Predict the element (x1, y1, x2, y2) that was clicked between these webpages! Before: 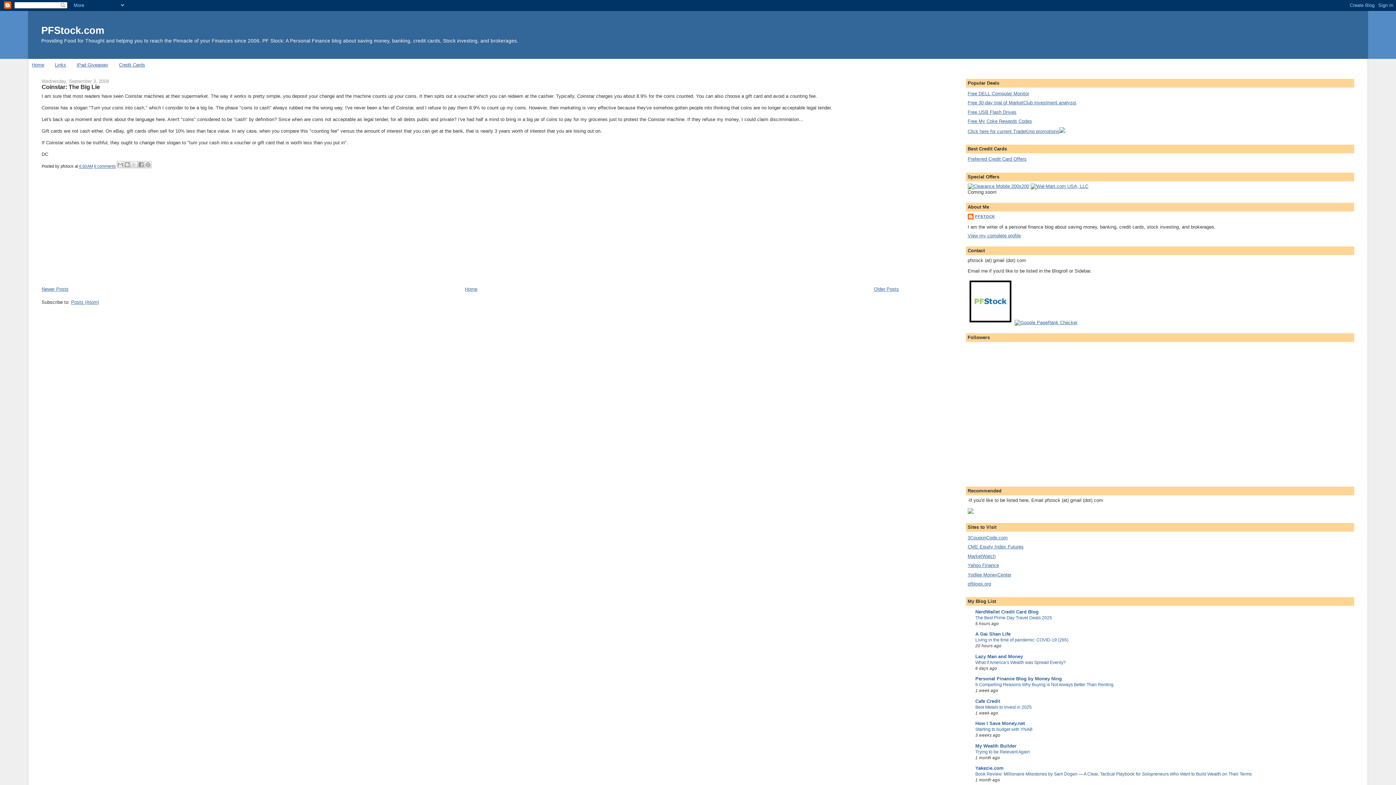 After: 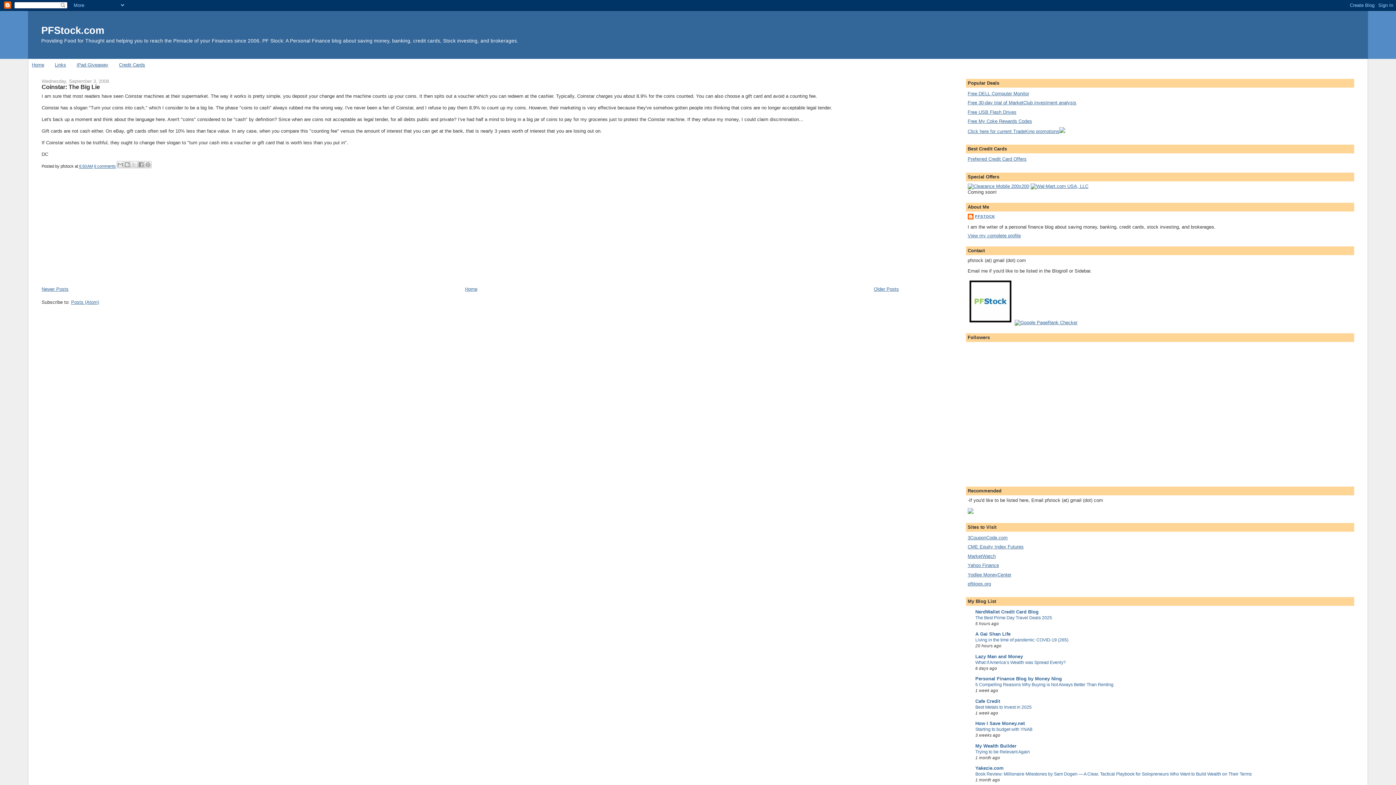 Action: label: Free DELL Computer Monitor bbox: (967, 90, 1029, 96)